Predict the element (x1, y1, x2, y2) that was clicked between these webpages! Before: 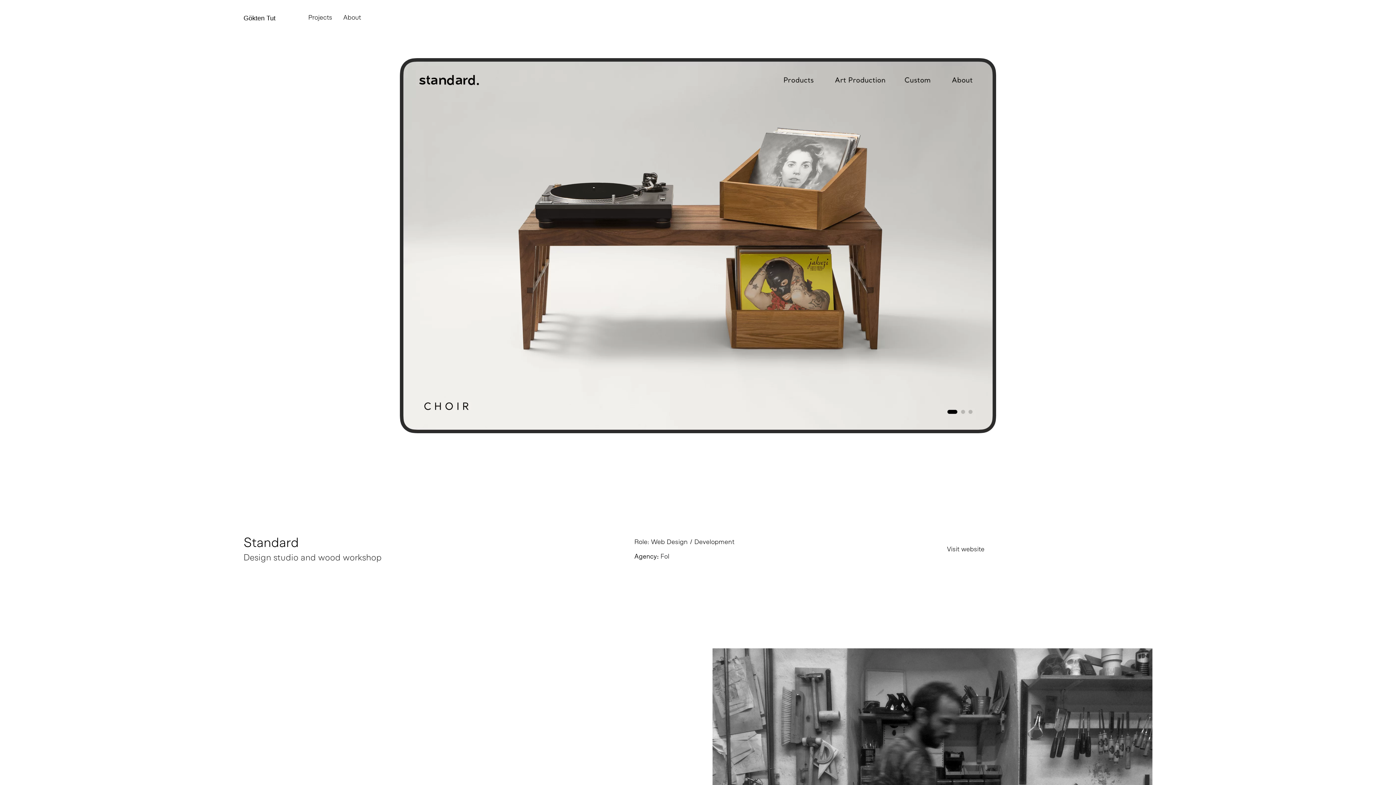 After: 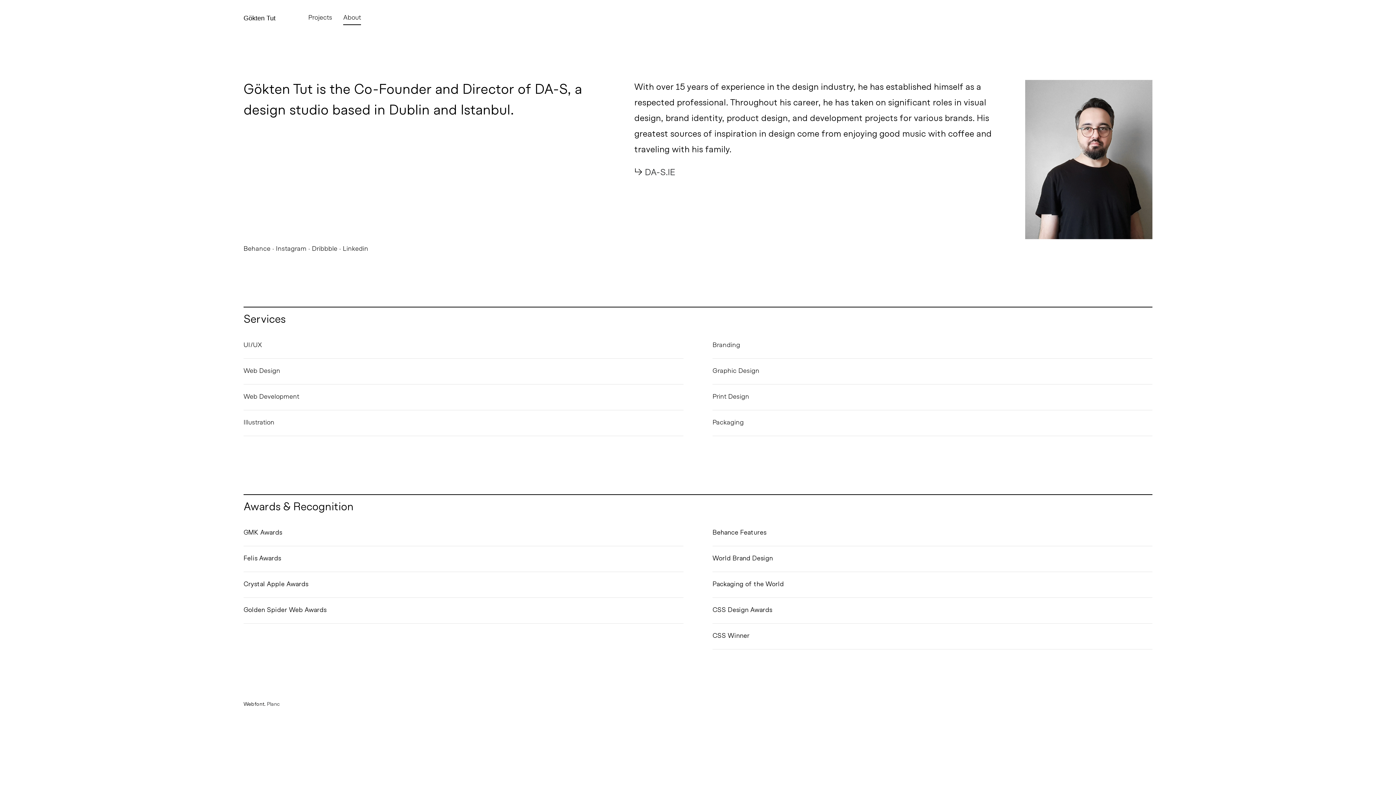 Action: label: About bbox: (343, 11, 361, 24)